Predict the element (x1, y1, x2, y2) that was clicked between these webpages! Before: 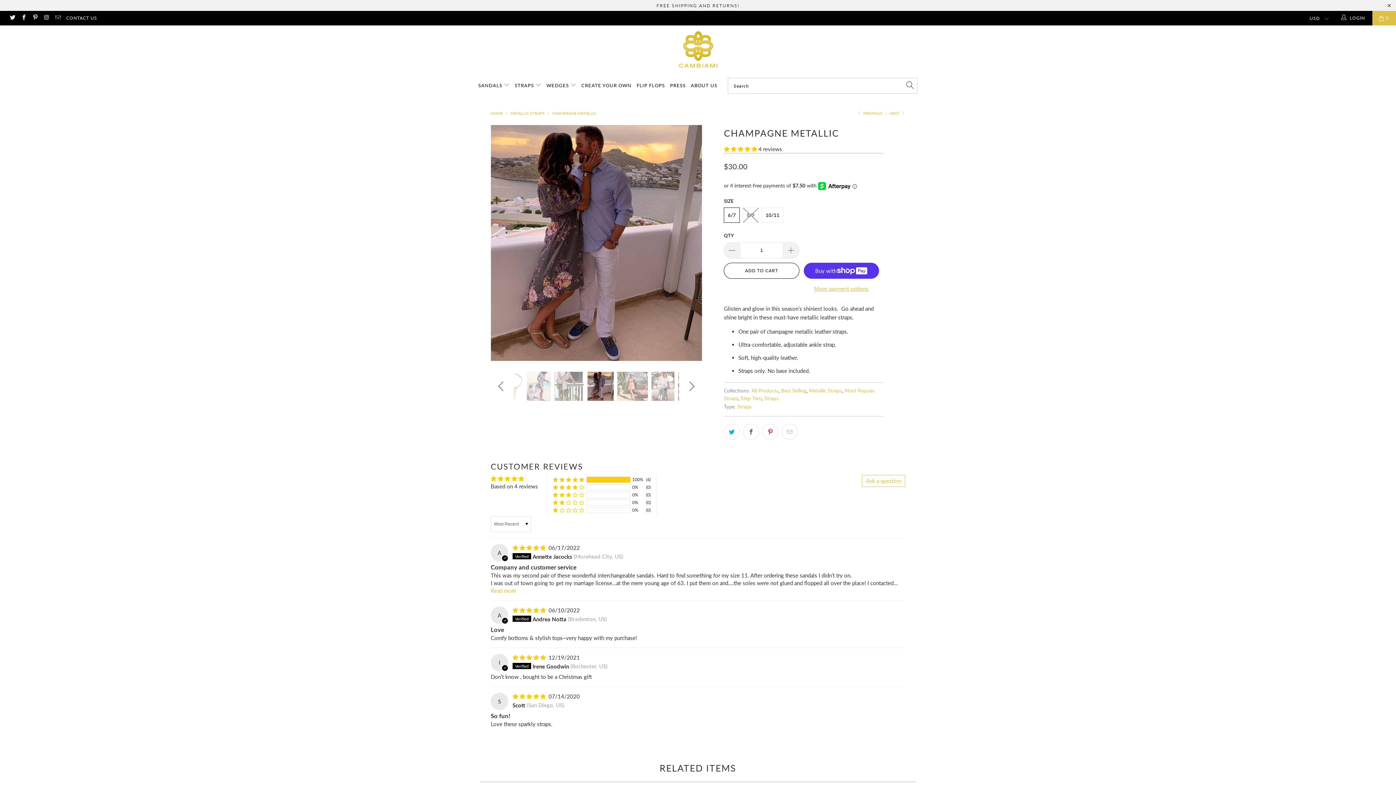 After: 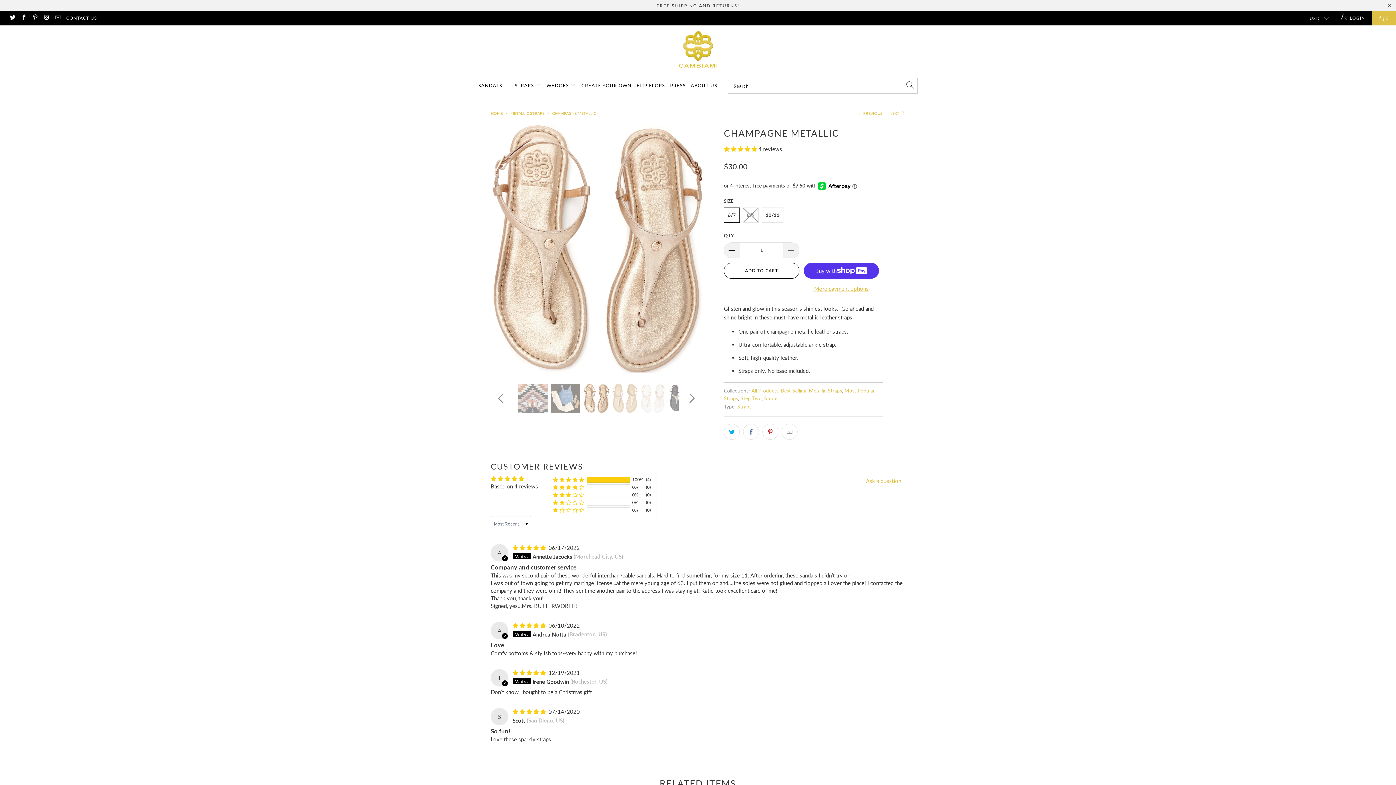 Action: bbox: (490, 587, 516, 594) label: Read more